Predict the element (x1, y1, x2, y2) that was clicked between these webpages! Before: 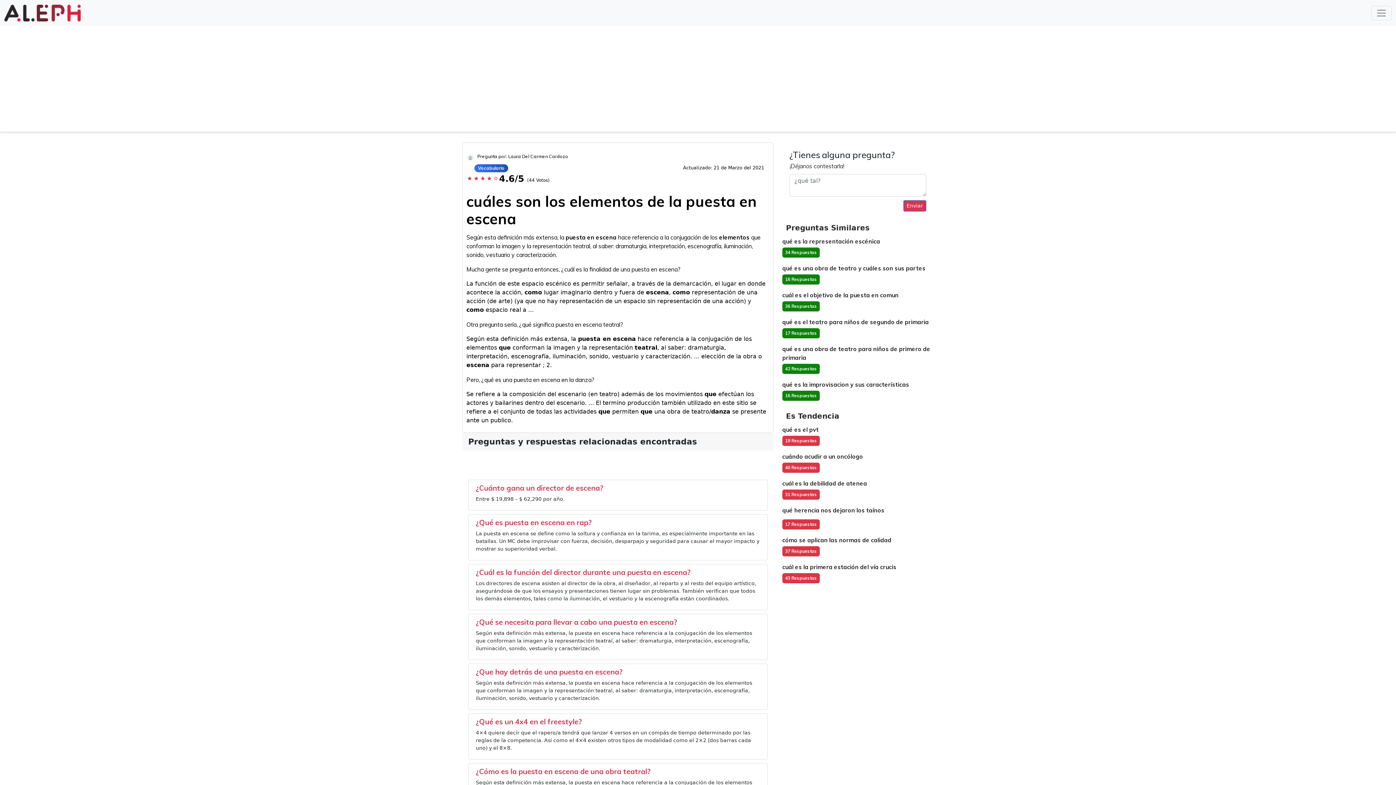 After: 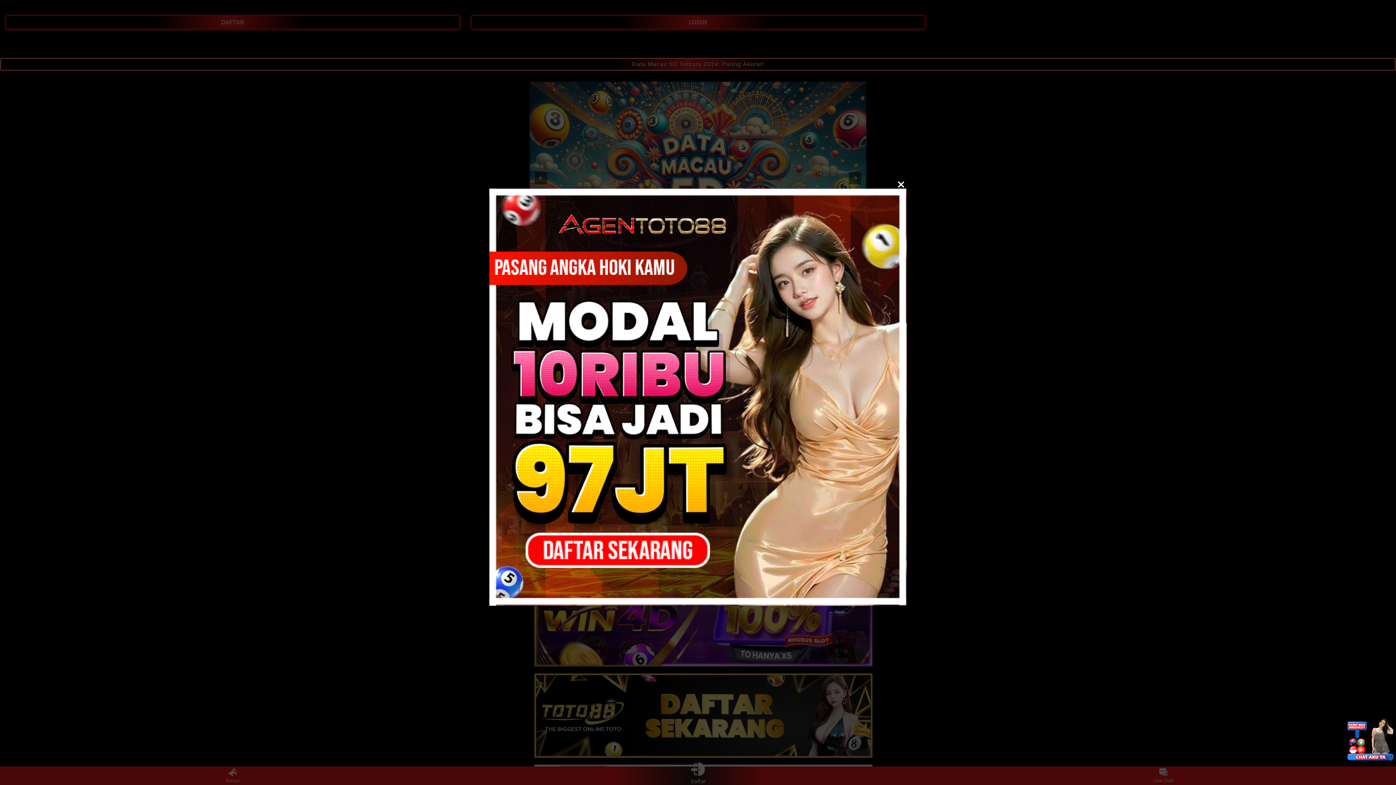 Action: label: ¿Qué es un 4x4 en el freestyle? bbox: (476, 717, 582, 726)